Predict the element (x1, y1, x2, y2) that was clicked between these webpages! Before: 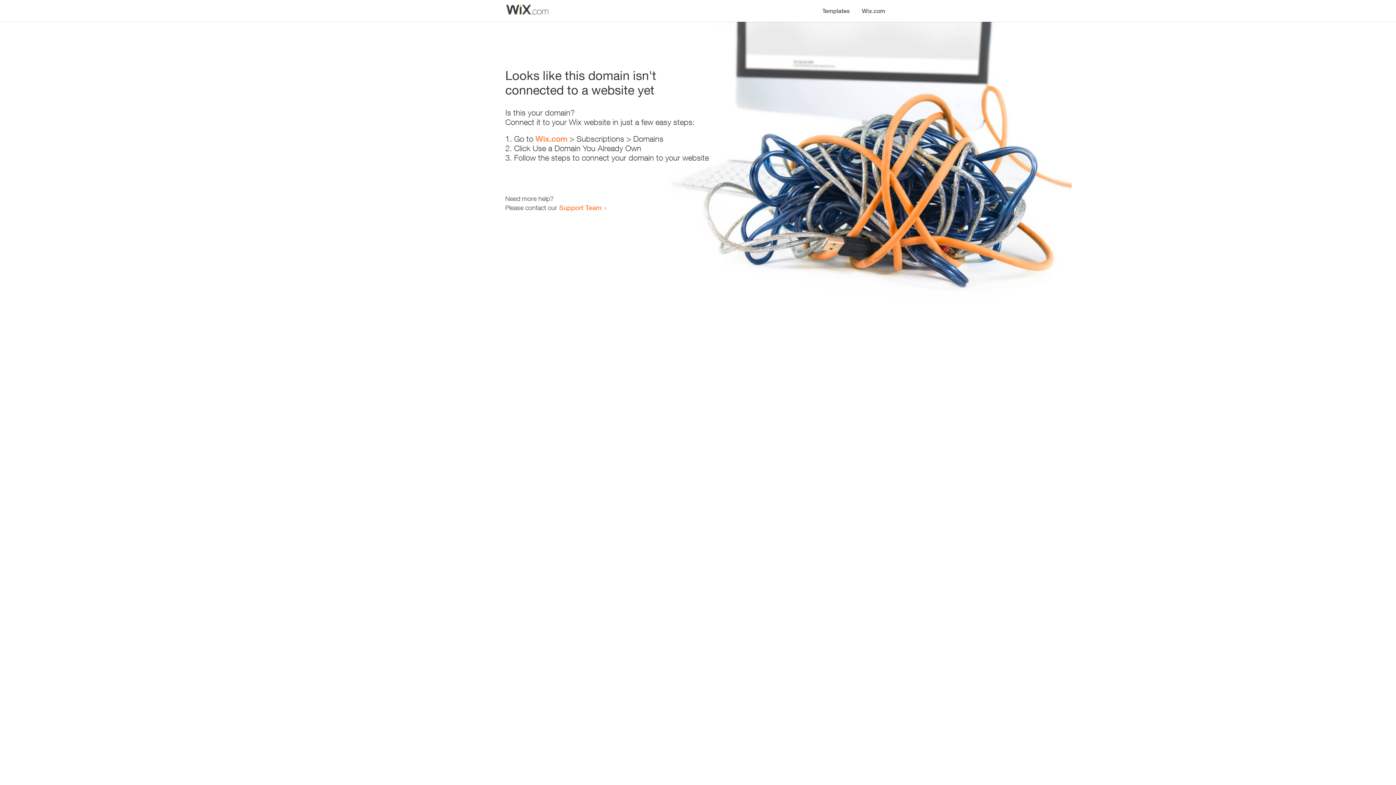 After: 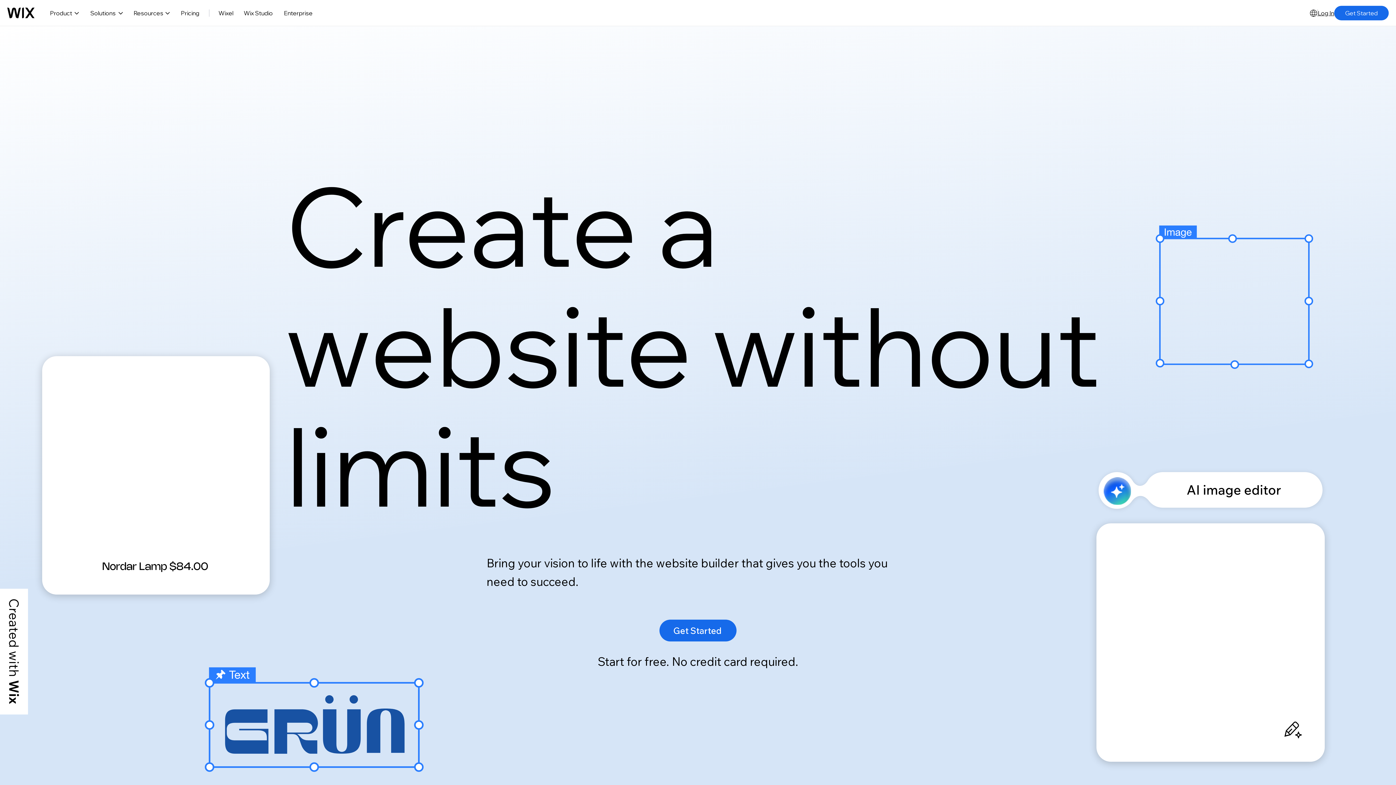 Action: label: Wix.com bbox: (535, 134, 567, 143)